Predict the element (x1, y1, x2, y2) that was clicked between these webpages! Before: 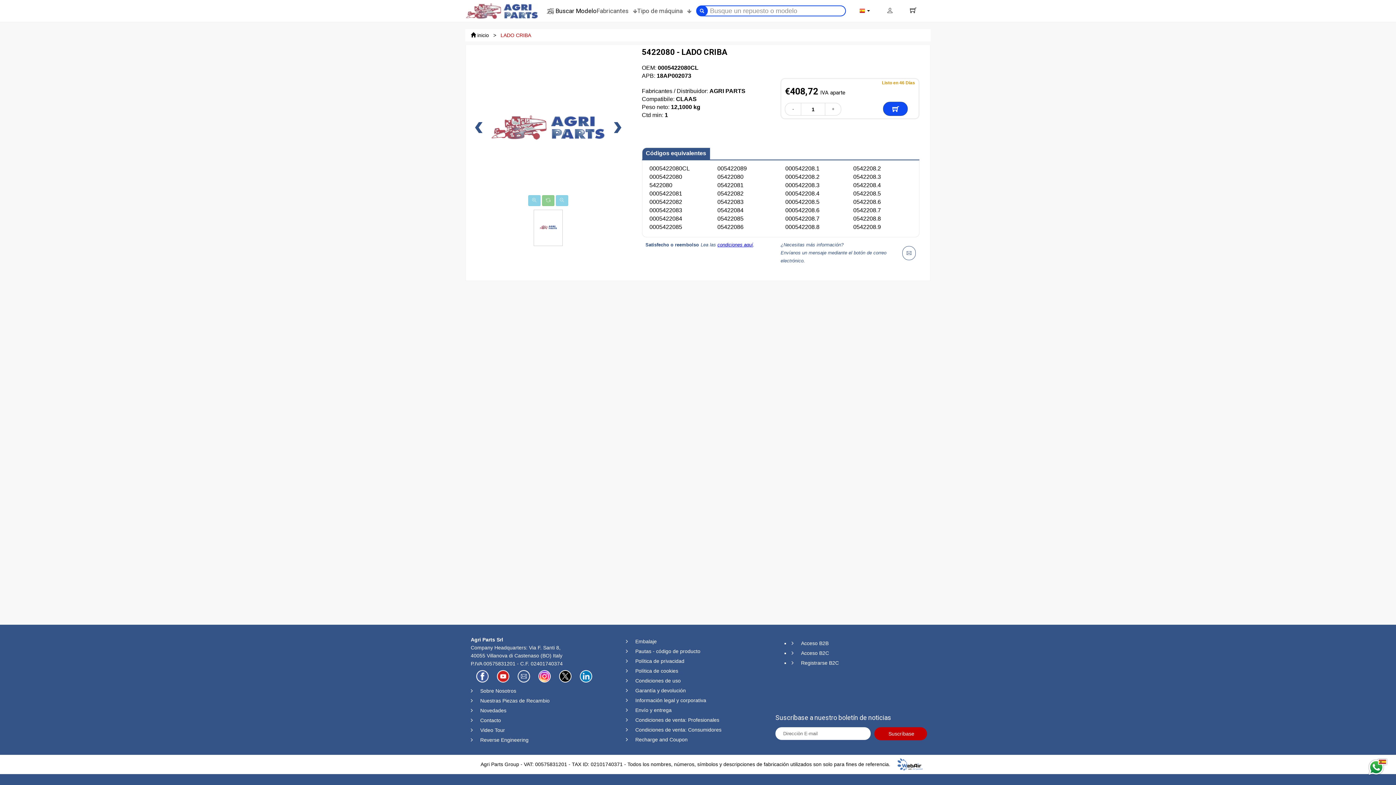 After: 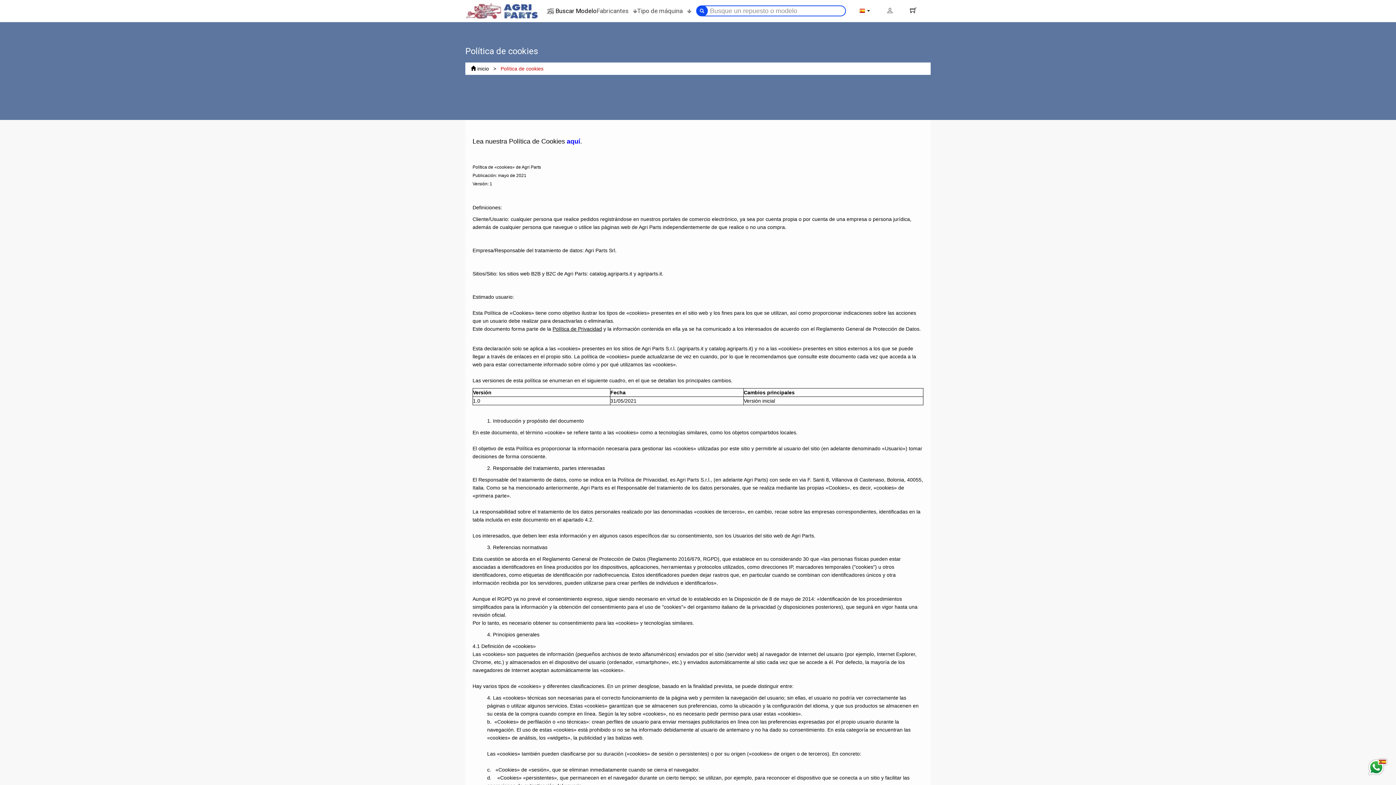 Action: label: Política de cookies bbox: (626, 668, 678, 674)